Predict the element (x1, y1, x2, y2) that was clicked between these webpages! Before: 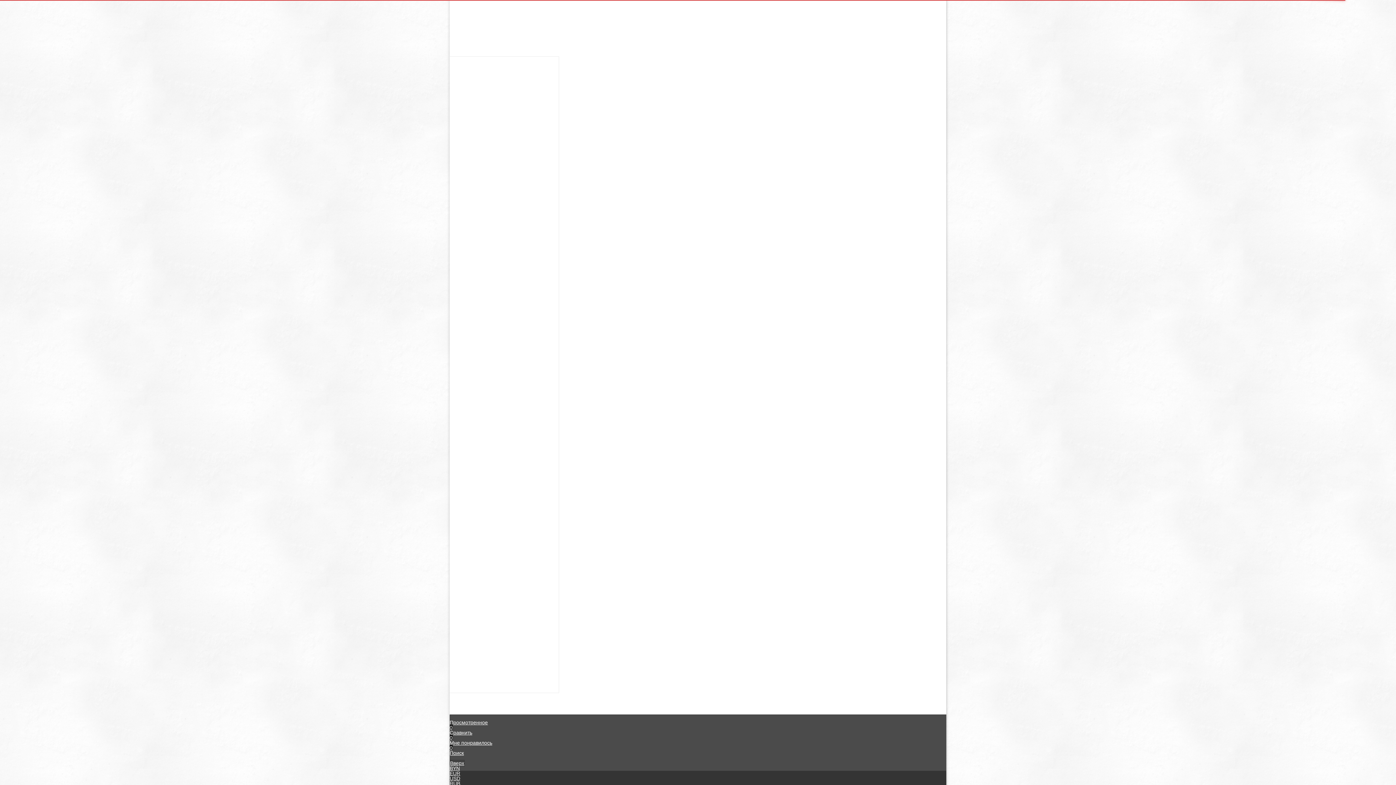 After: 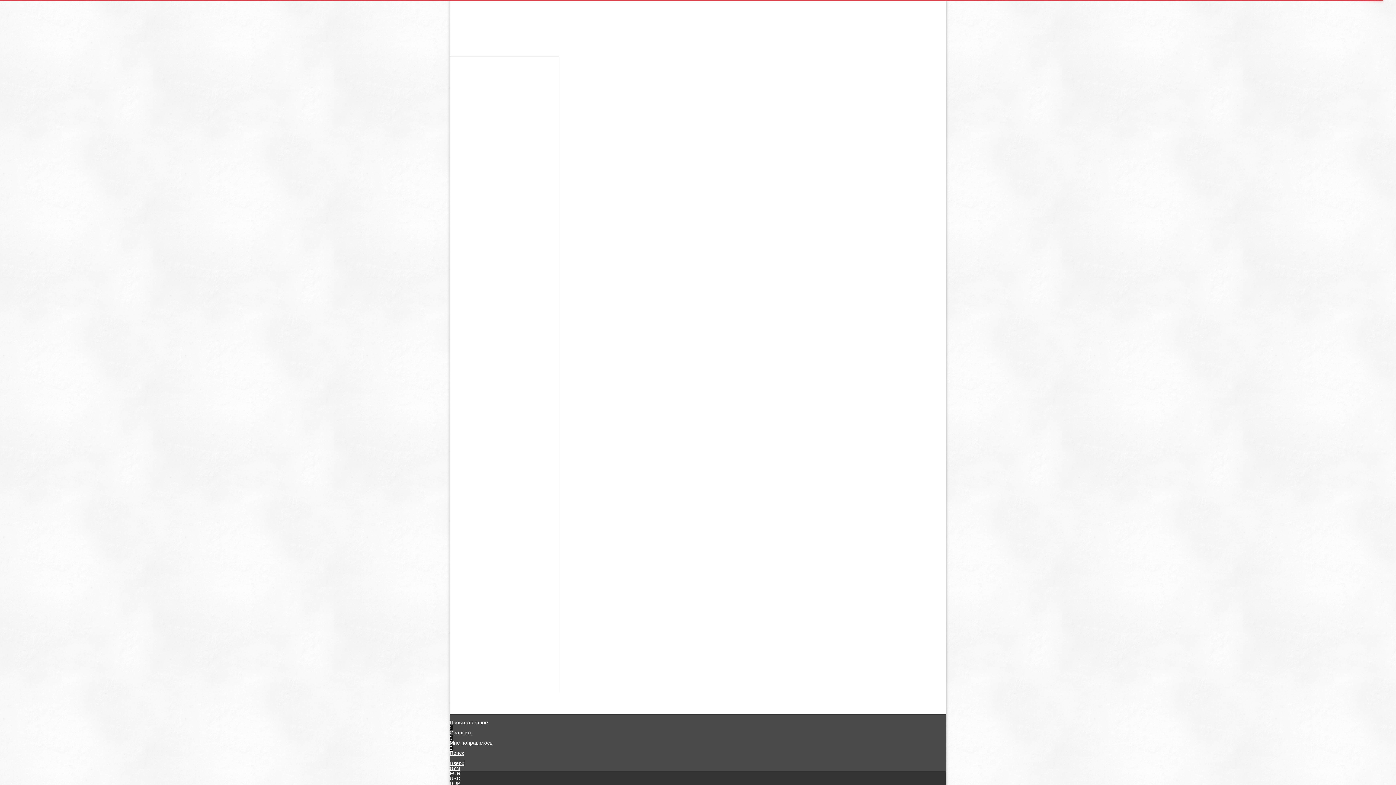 Action: label: Валюта  bbox: (778, 0, 798, 5)